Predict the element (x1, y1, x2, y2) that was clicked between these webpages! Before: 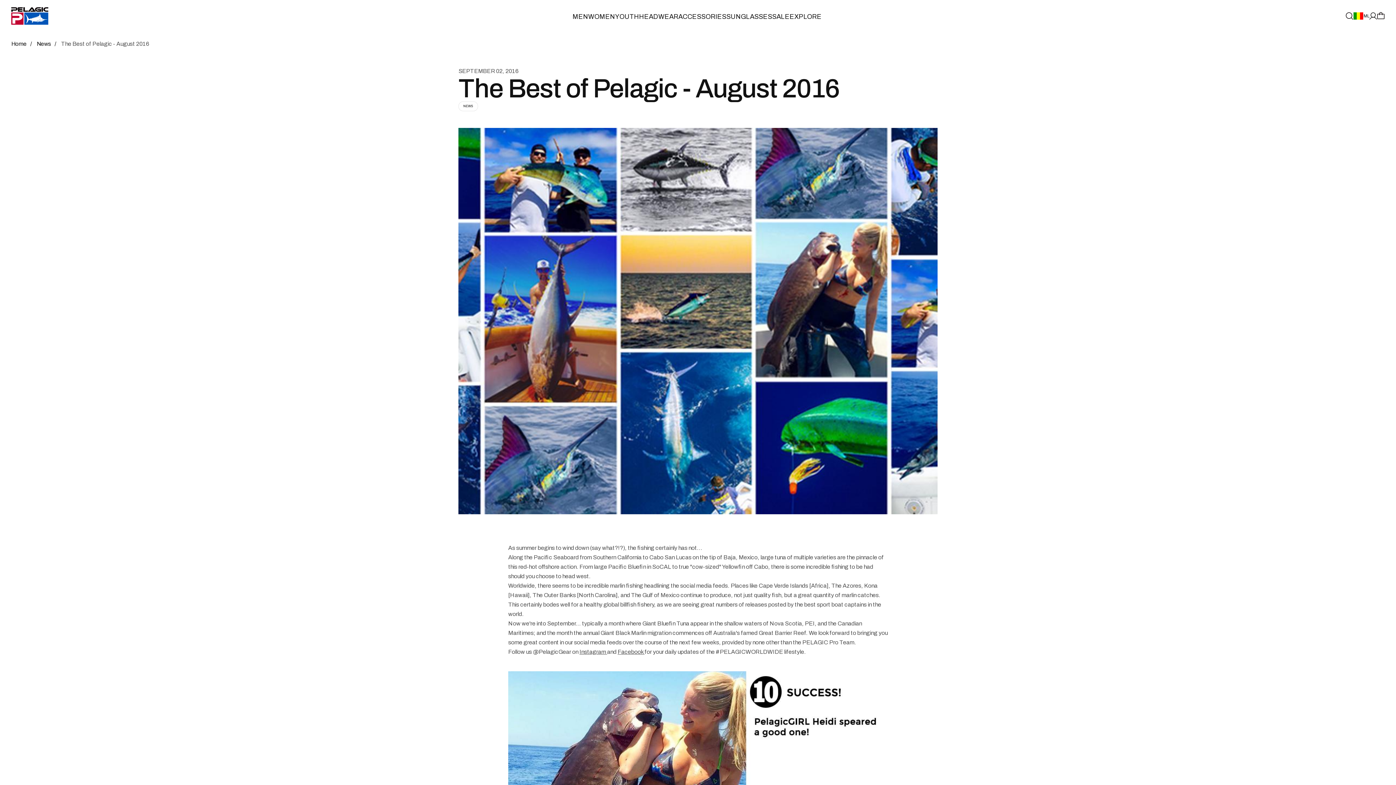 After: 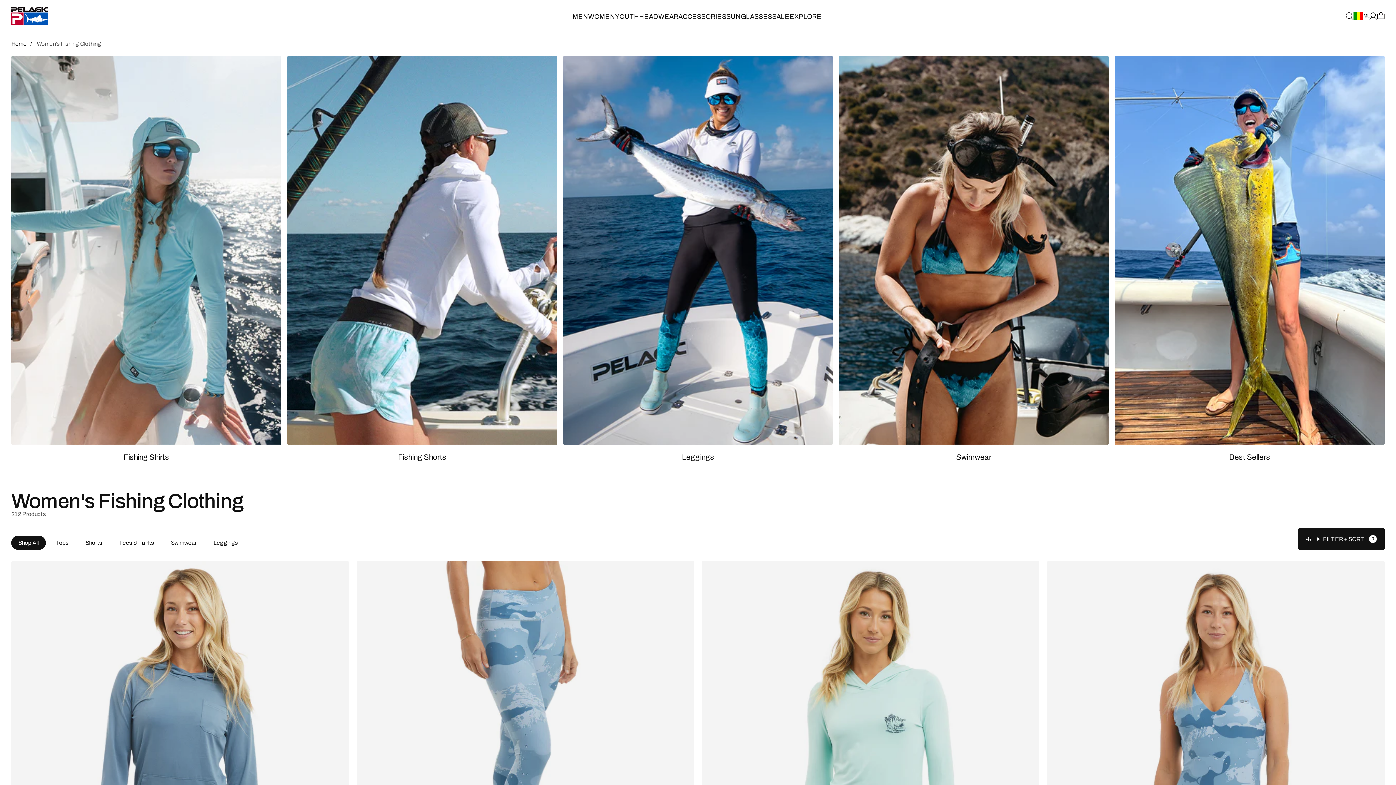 Action: label: WOMEN bbox: (588, 10, 615, 21)